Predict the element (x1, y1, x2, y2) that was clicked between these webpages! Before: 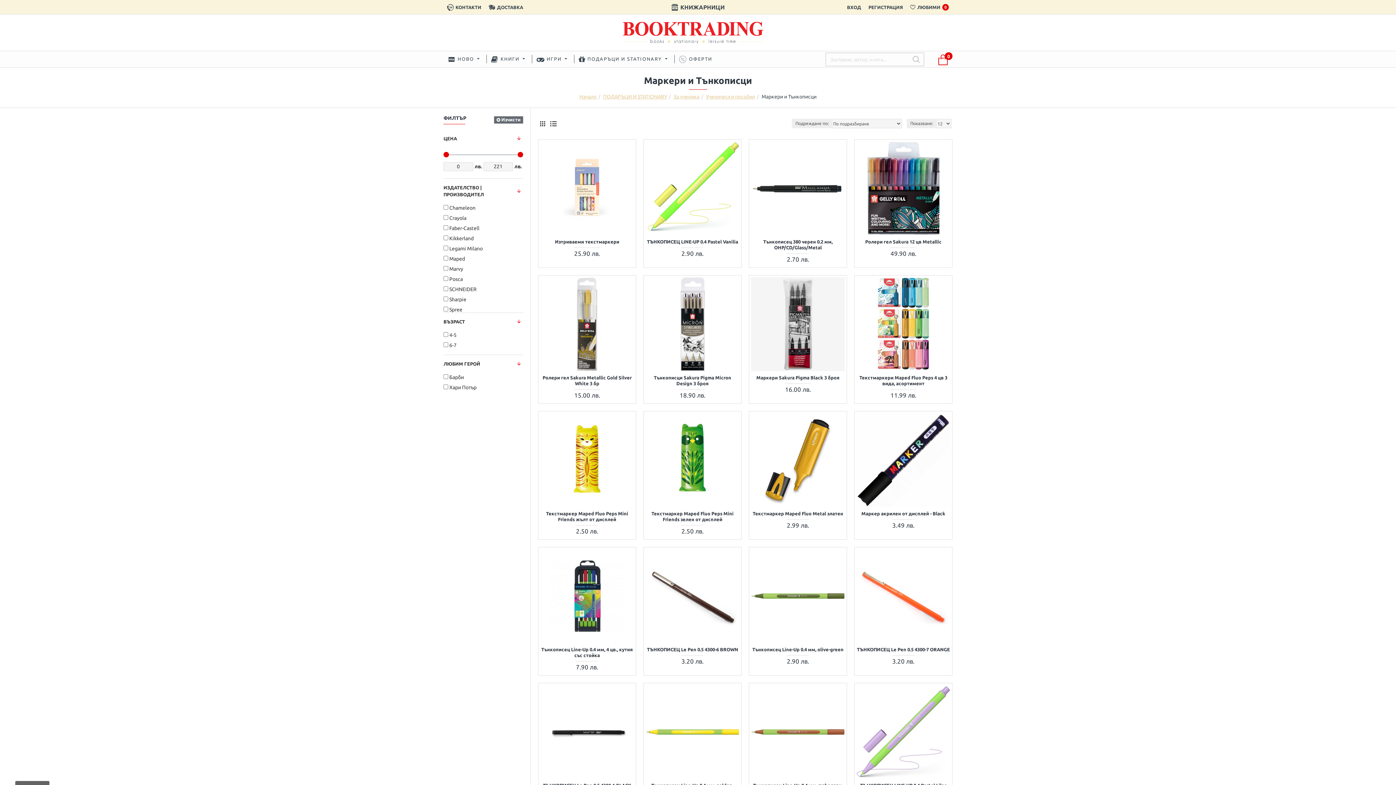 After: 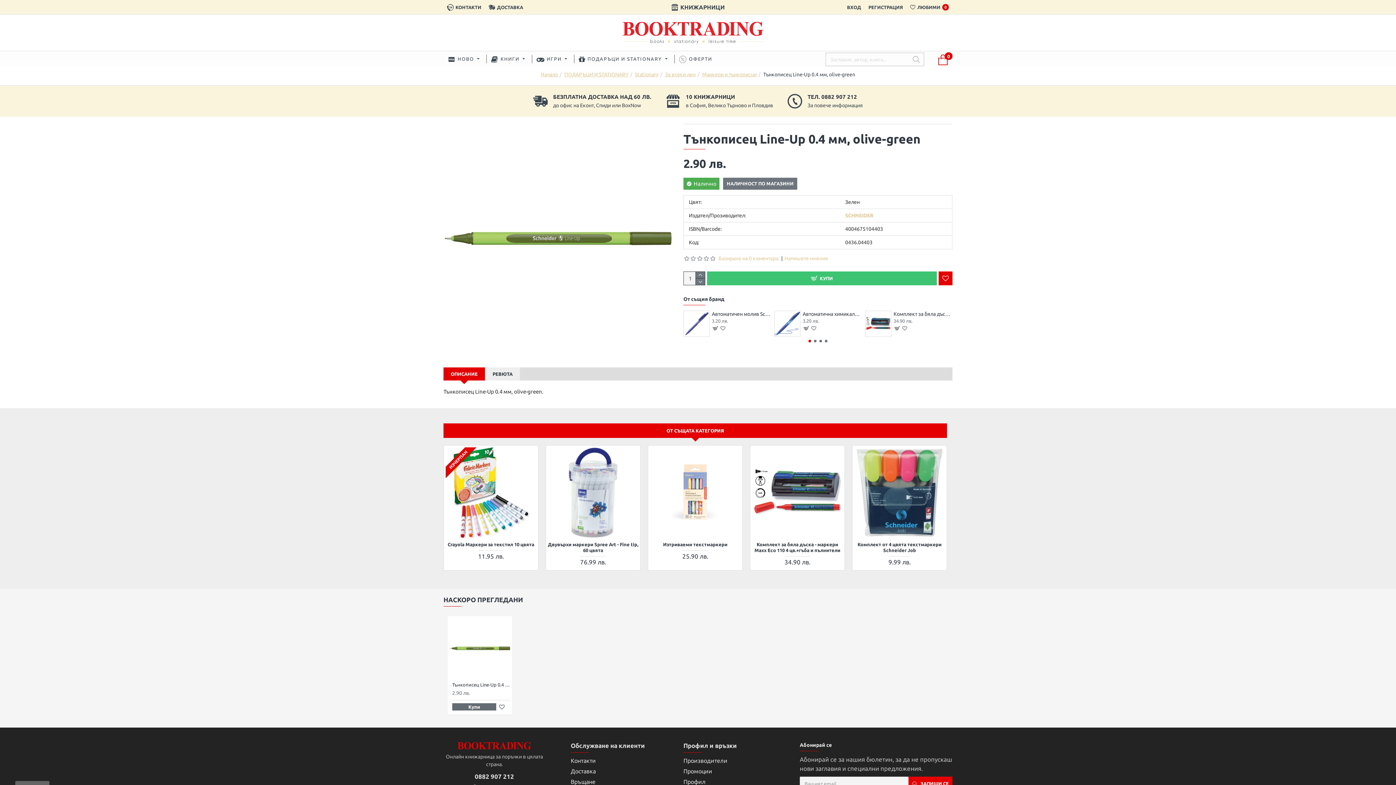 Action: label: Тънкописец Line-Up 0.4 мм, olive-green bbox: (752, 646, 843, 652)